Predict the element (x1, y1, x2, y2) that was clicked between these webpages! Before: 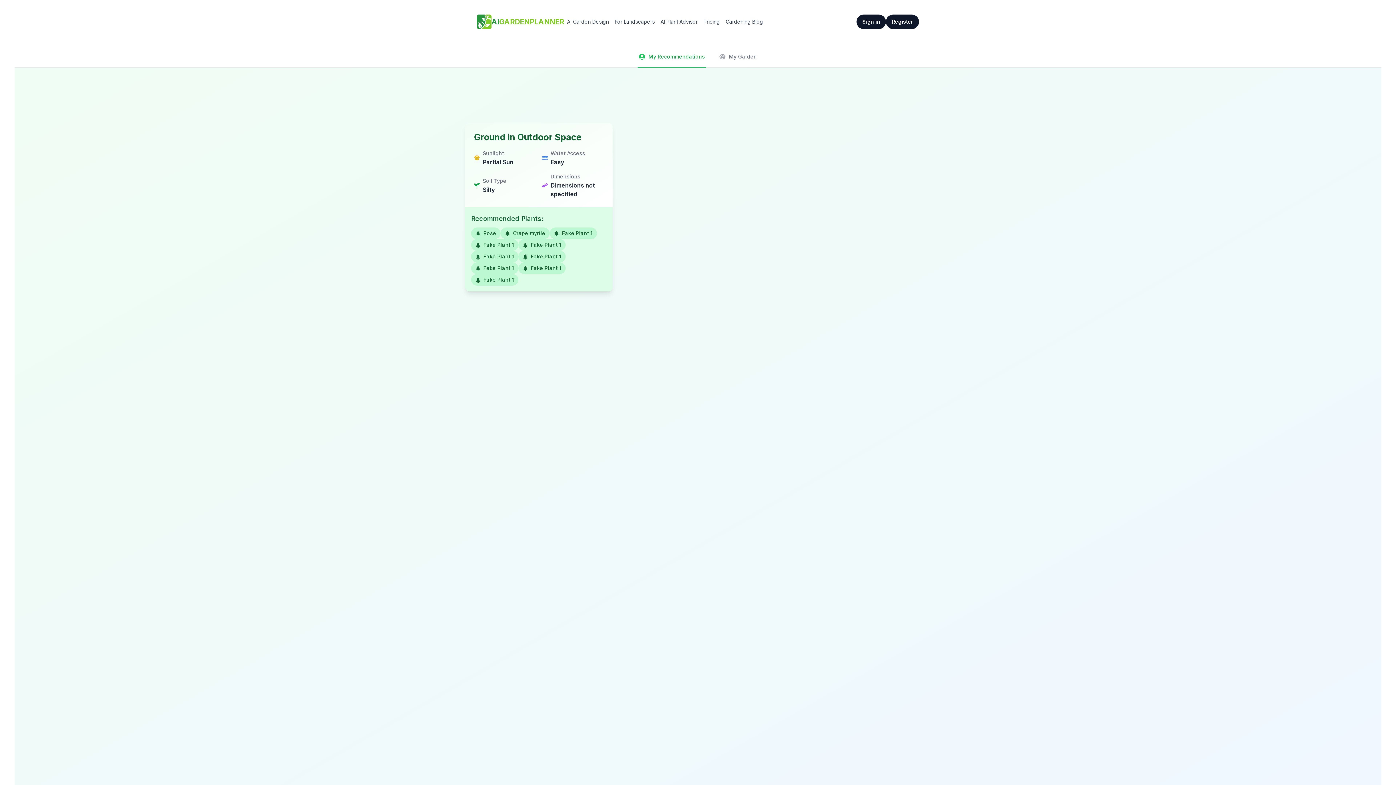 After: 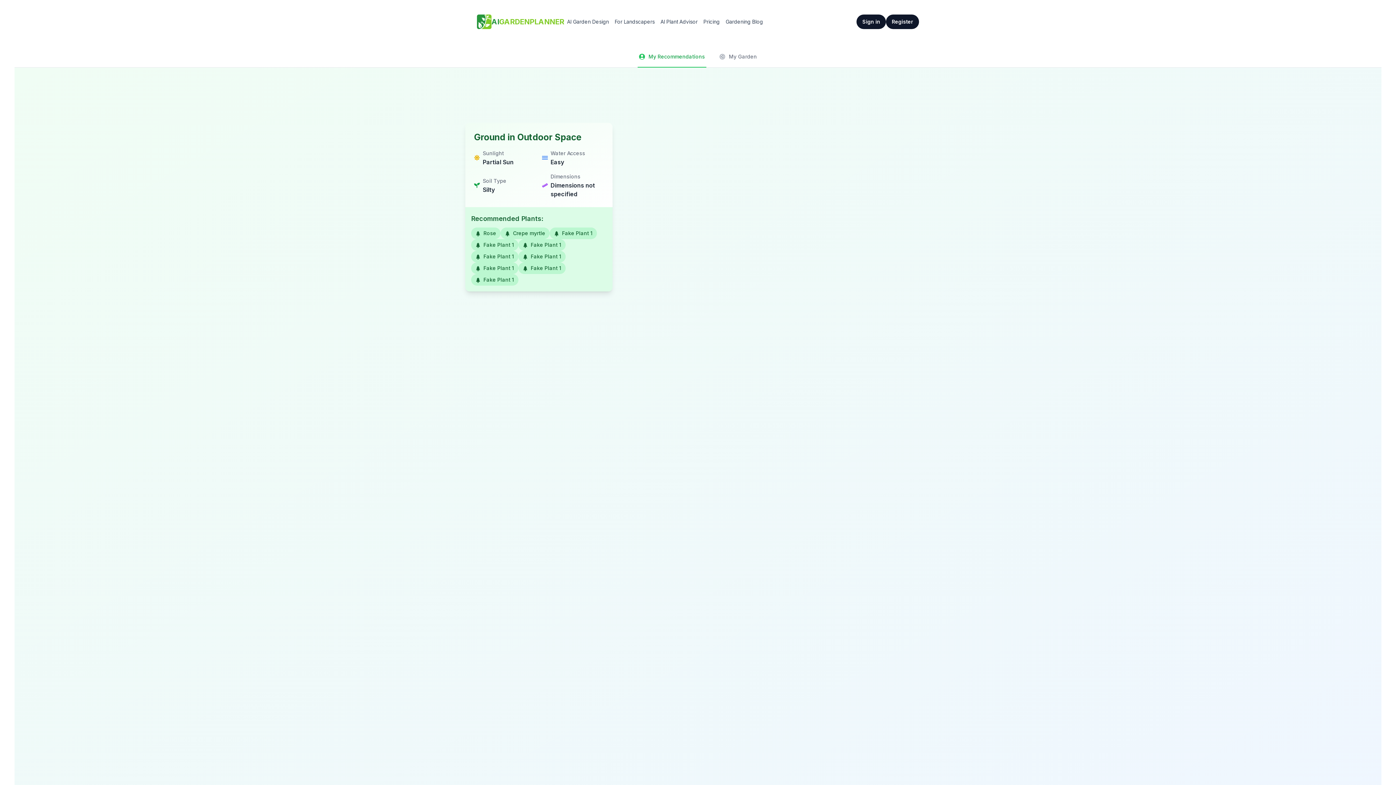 Action: bbox: (637, 46, 706, 67) label: My Recommendations